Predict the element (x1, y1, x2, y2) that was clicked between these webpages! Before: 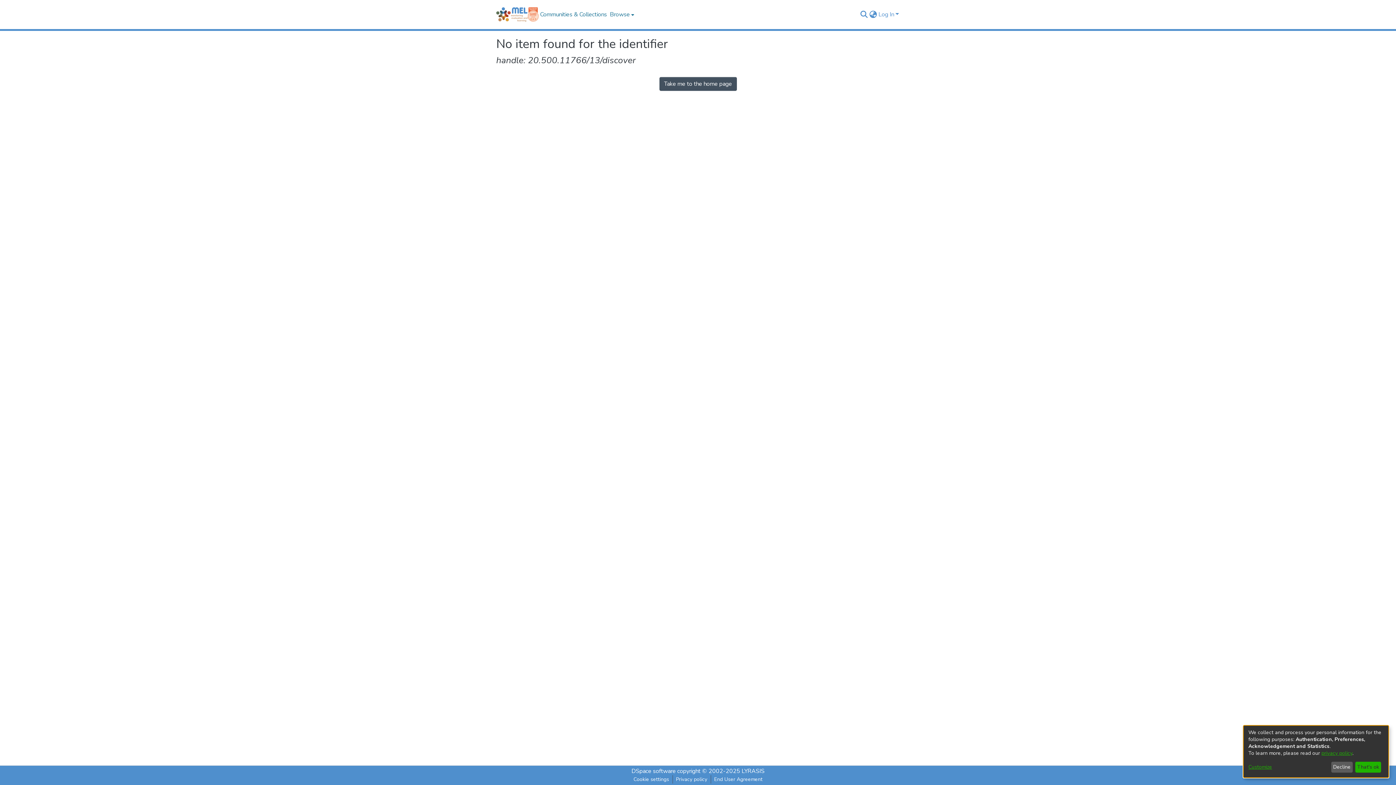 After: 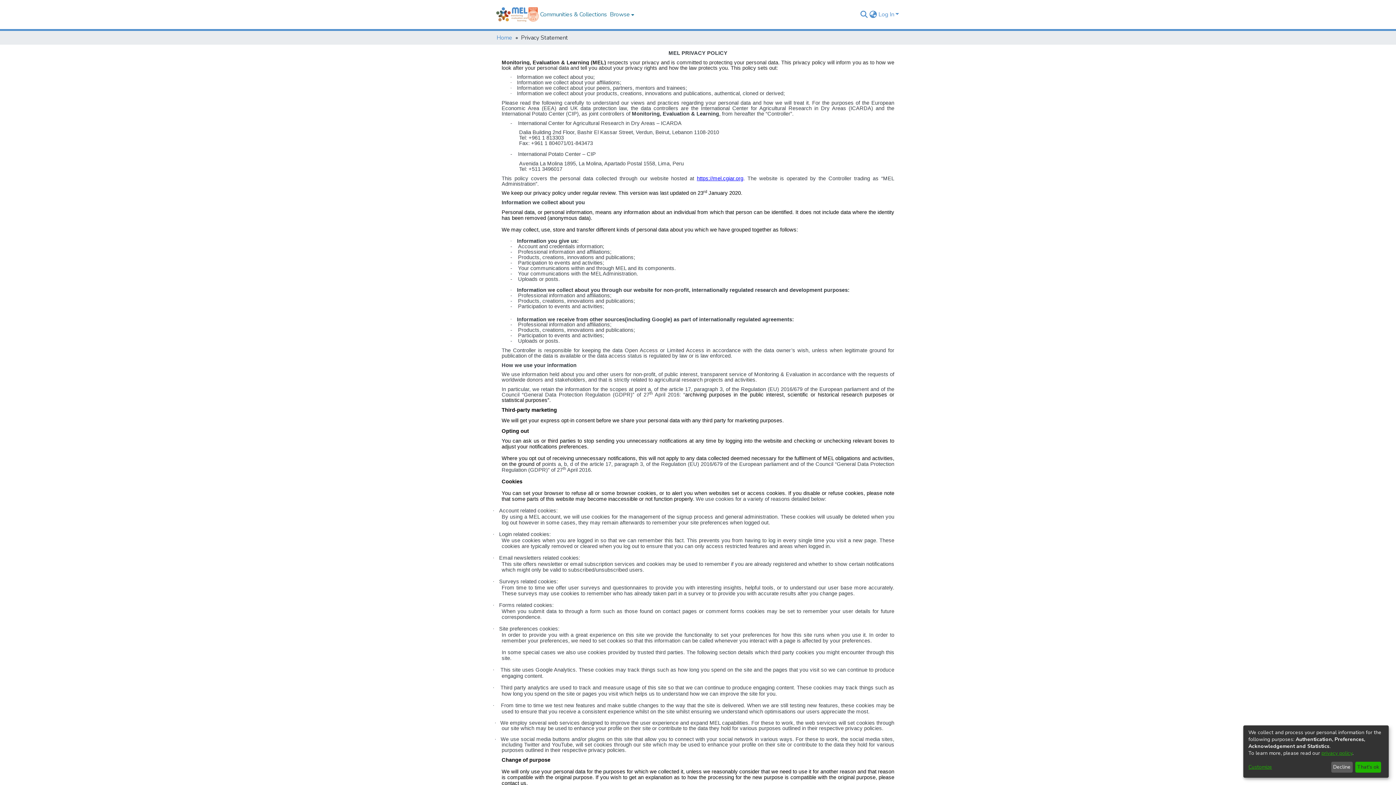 Action: bbox: (672, 775, 710, 784) label: Privacy policy